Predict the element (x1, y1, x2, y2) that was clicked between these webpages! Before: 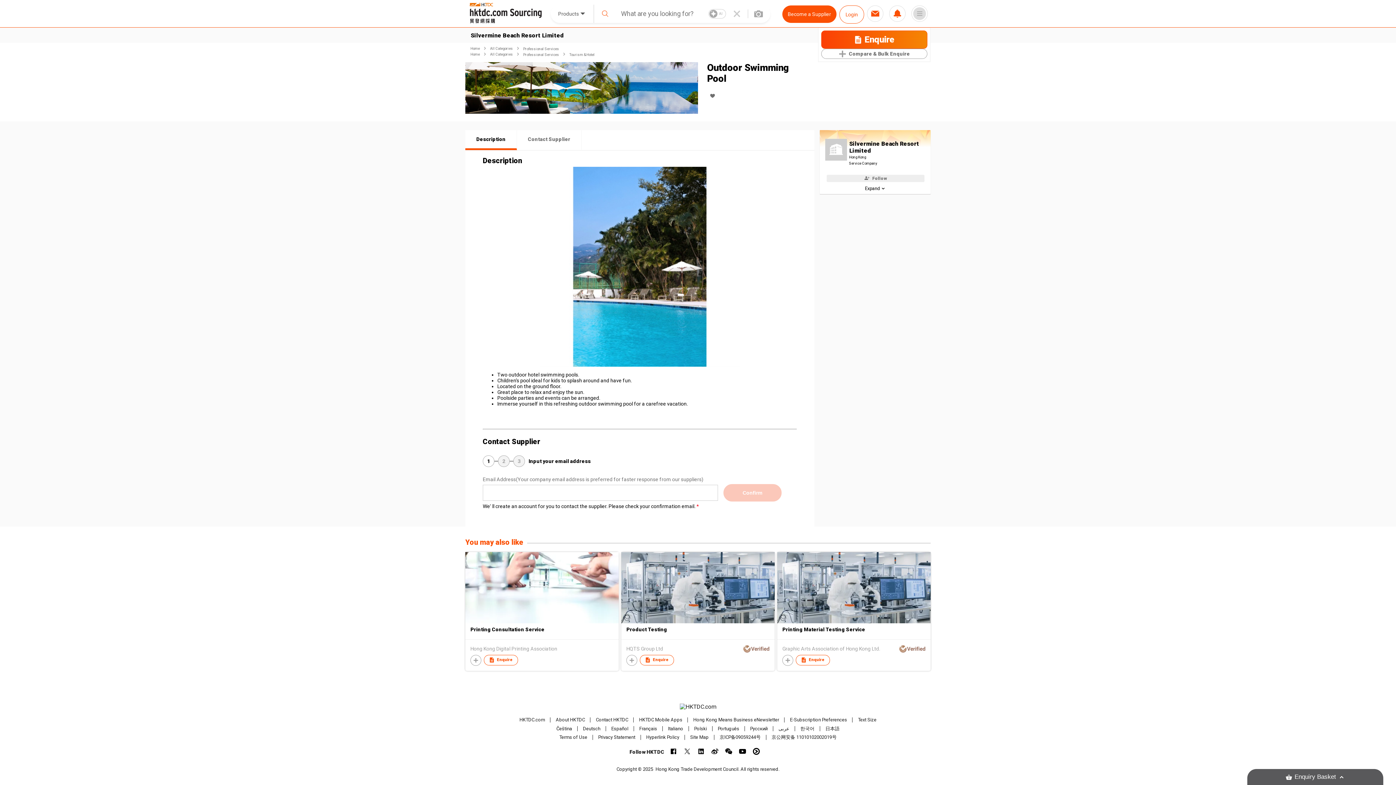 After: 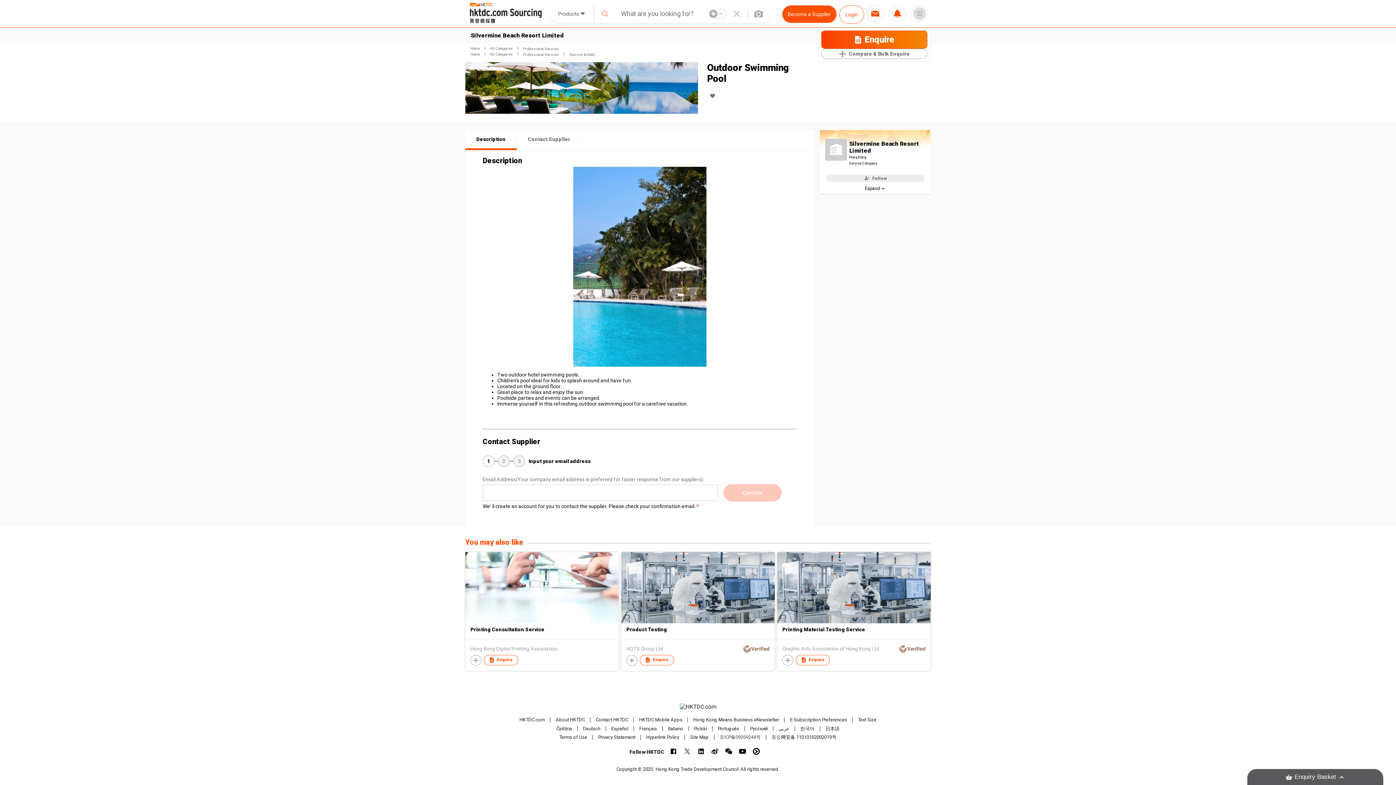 Action: label: 京ICP备09059244号 bbox: (719, 734, 760, 740)